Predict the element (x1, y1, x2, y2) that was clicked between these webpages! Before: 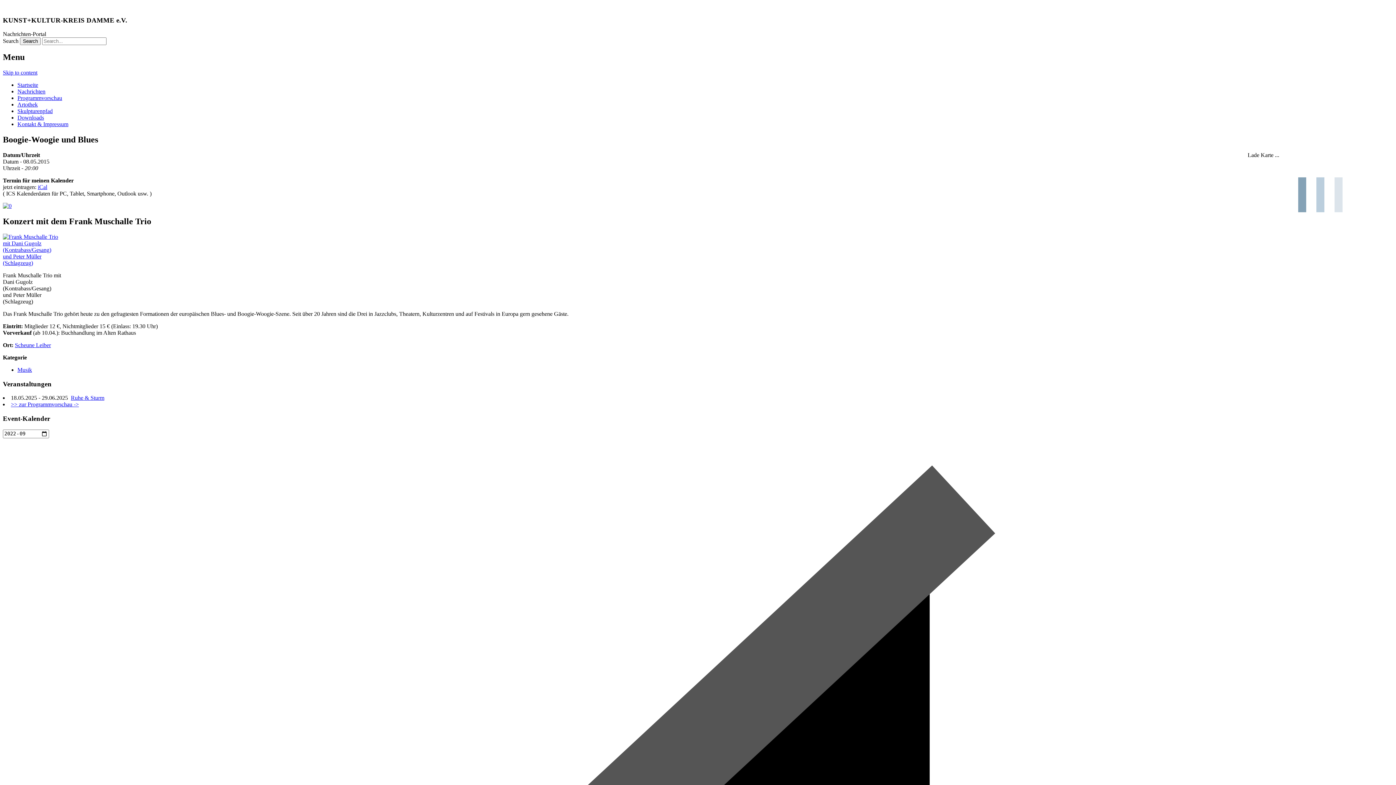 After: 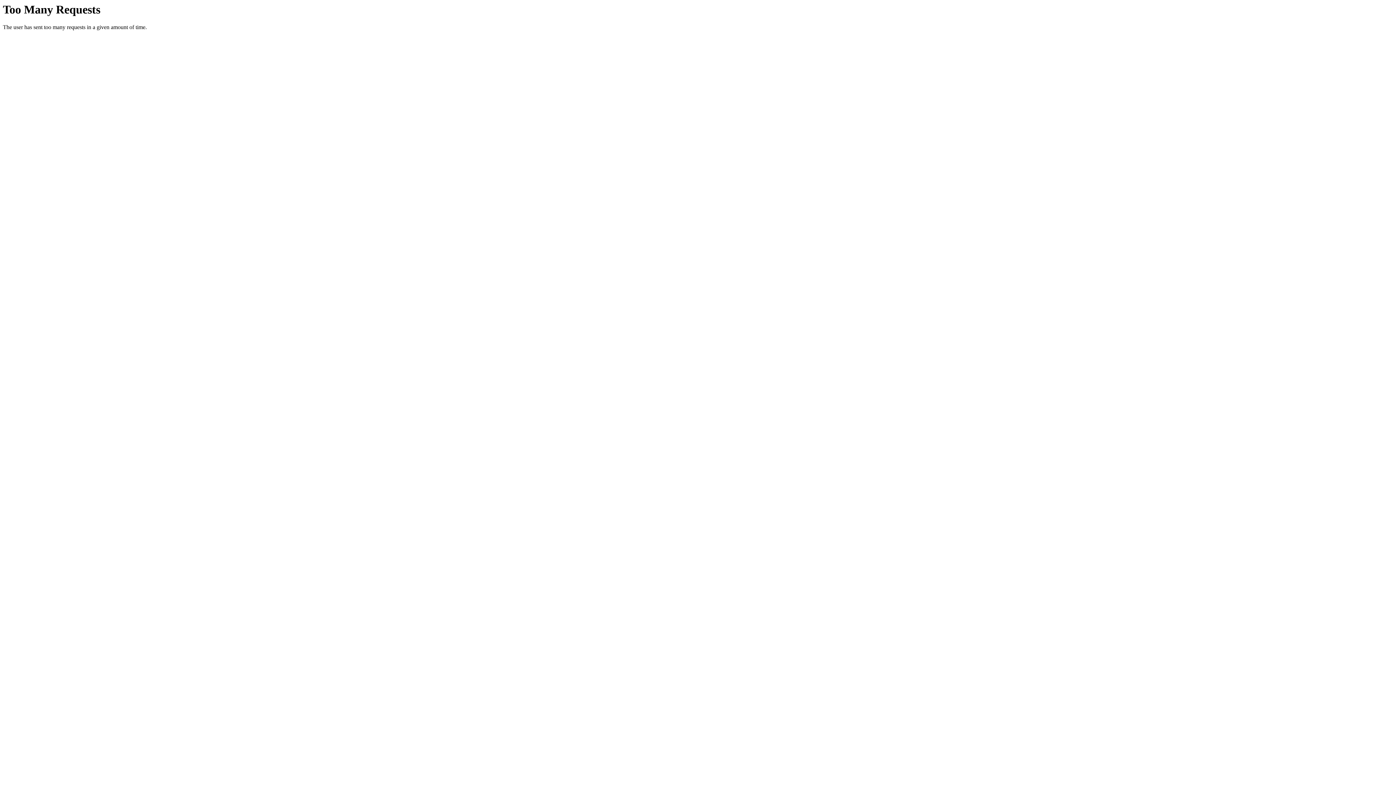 Action: label: Artothek bbox: (17, 101, 37, 107)